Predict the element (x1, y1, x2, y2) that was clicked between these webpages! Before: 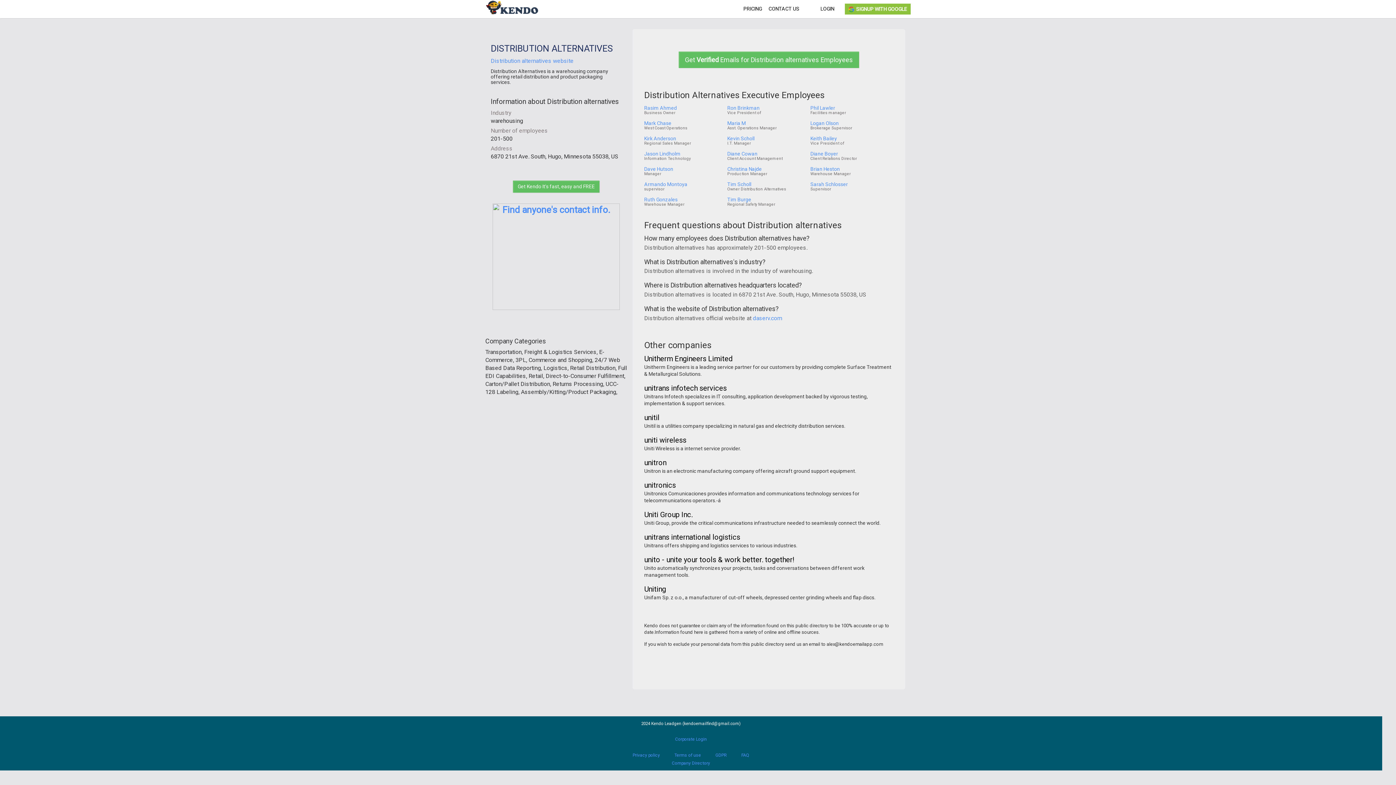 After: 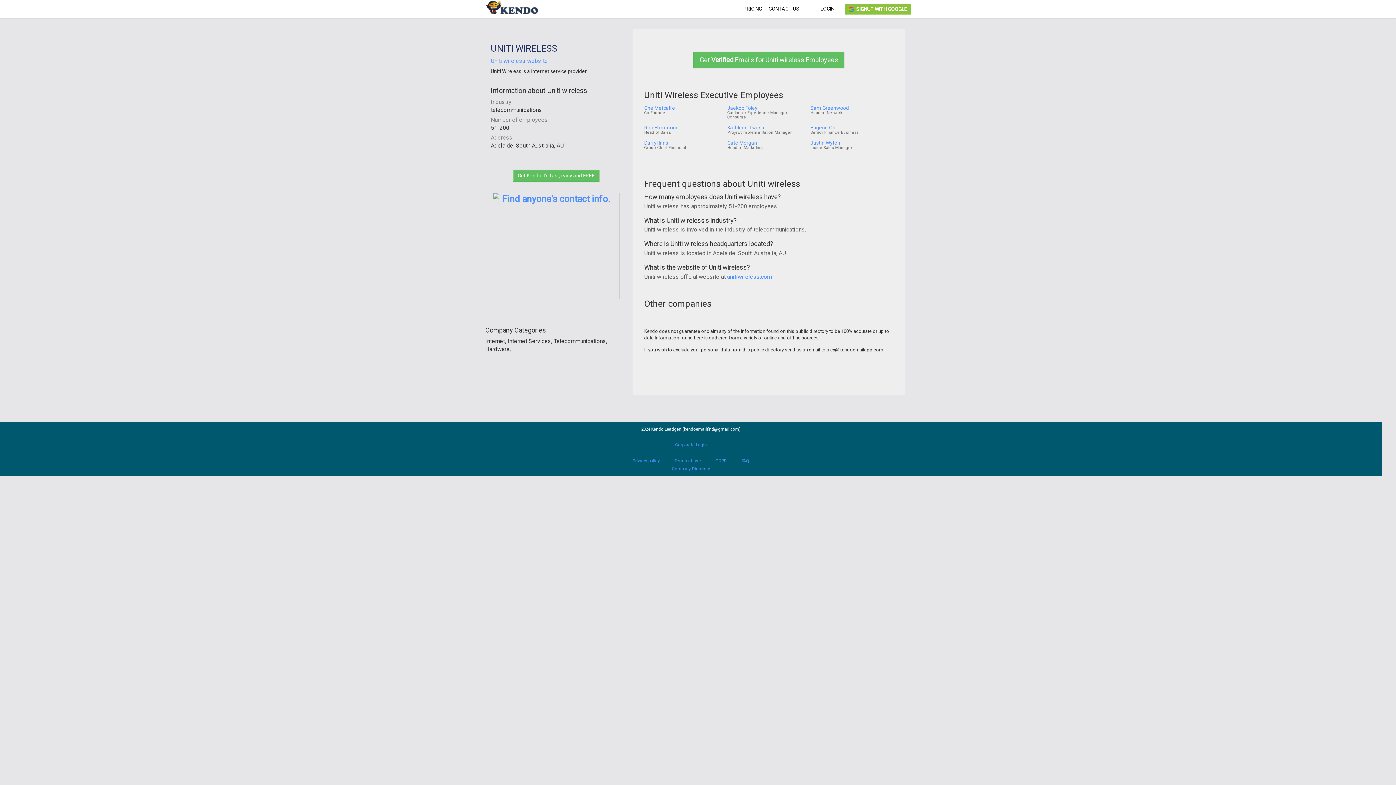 Action: bbox: (644, 437, 686, 444) label: uniti wireless